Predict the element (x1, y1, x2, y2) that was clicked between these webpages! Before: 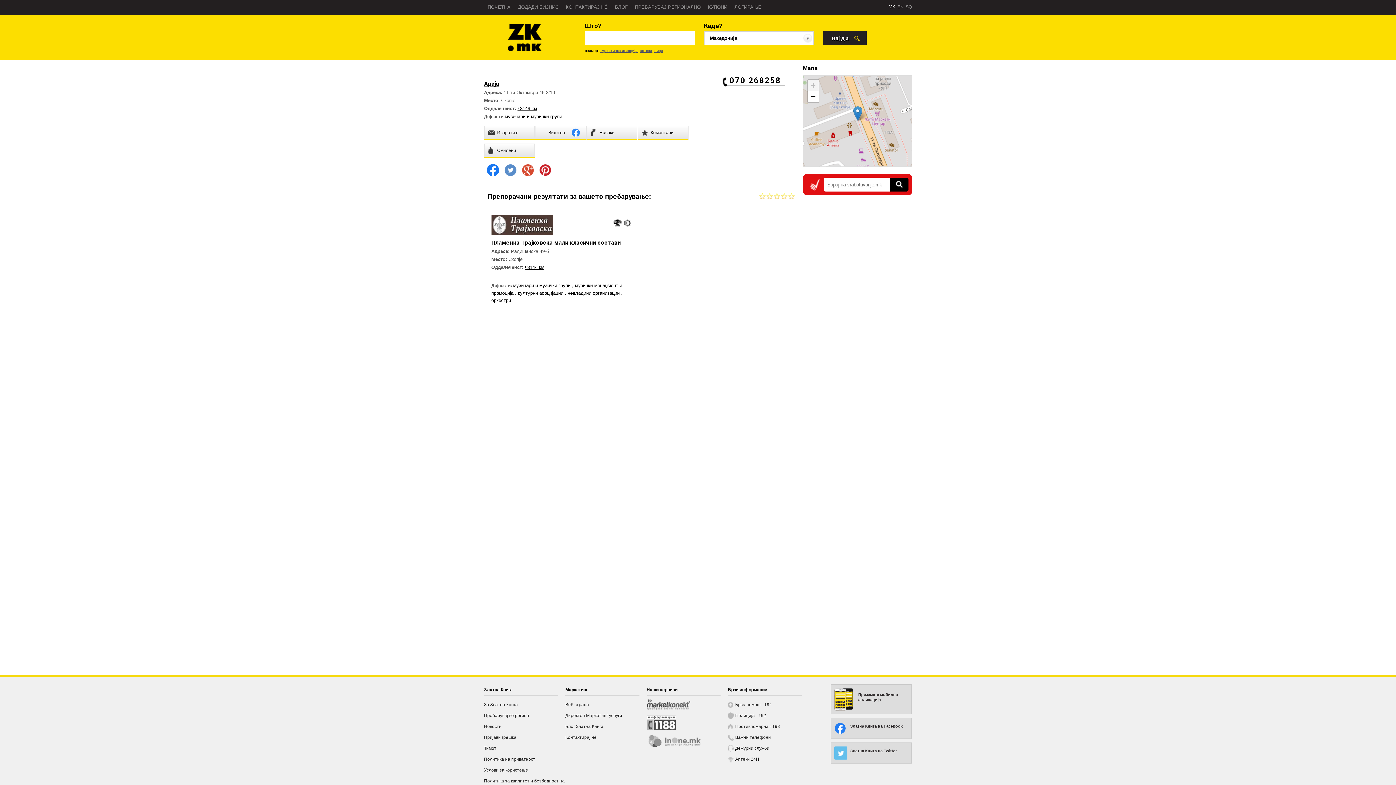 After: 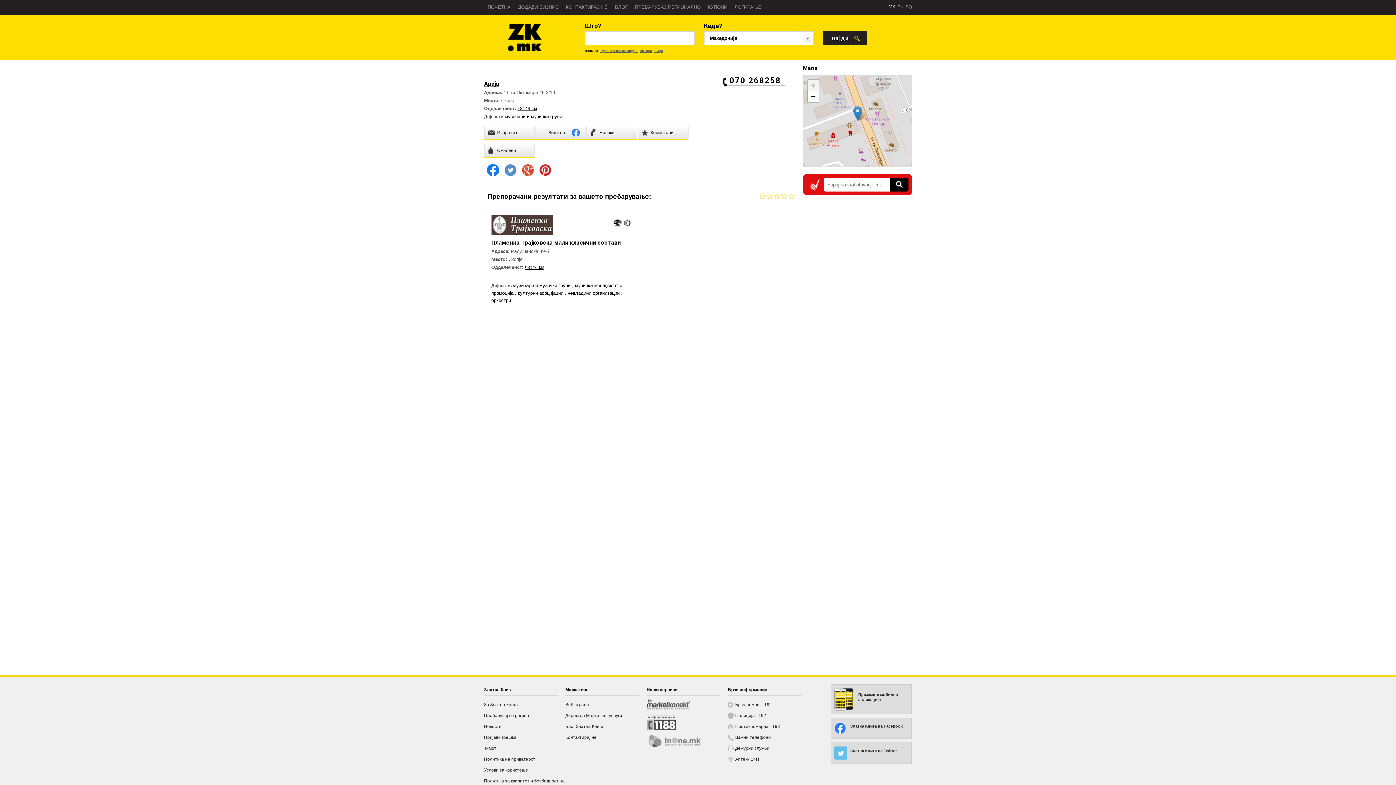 Action: bbox: (517, 105, 537, 111) label: ≈8149 км